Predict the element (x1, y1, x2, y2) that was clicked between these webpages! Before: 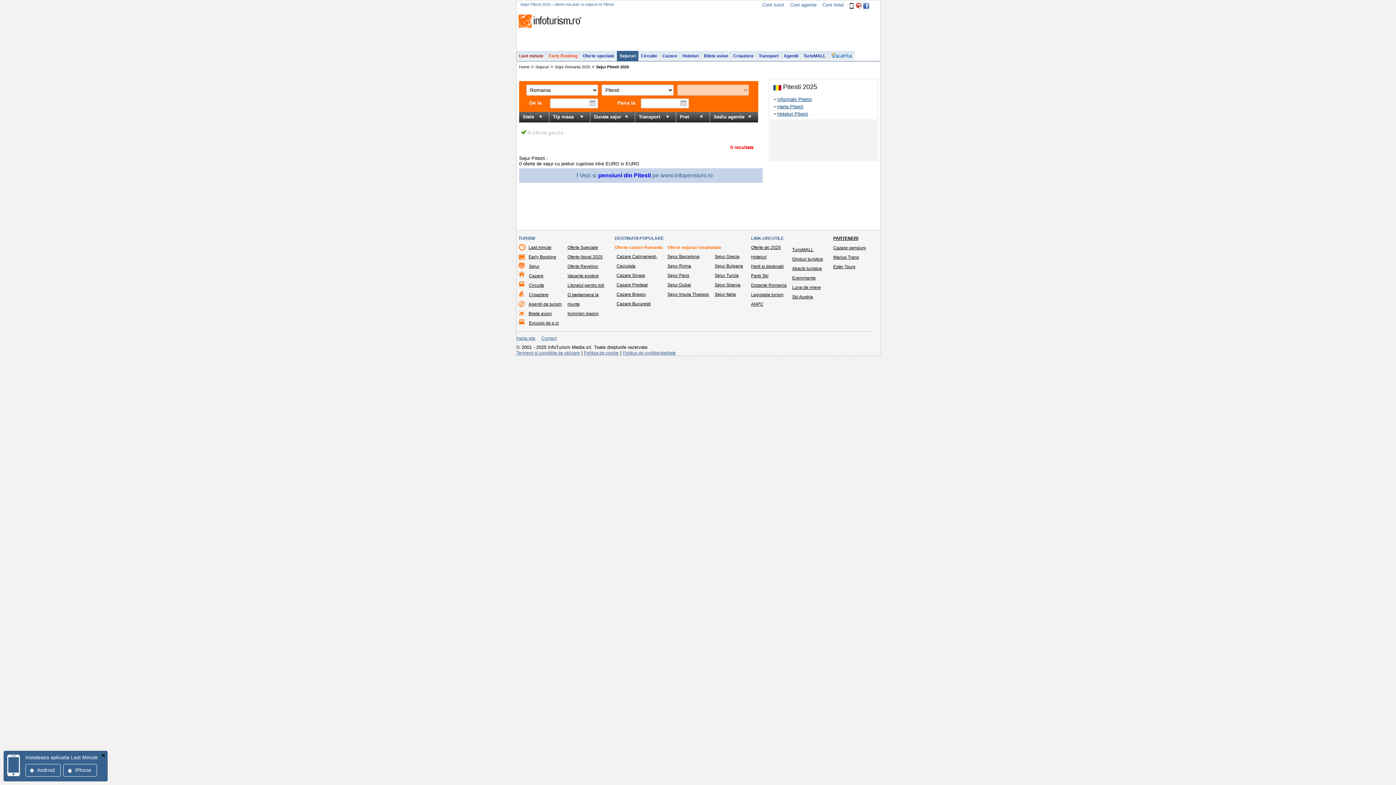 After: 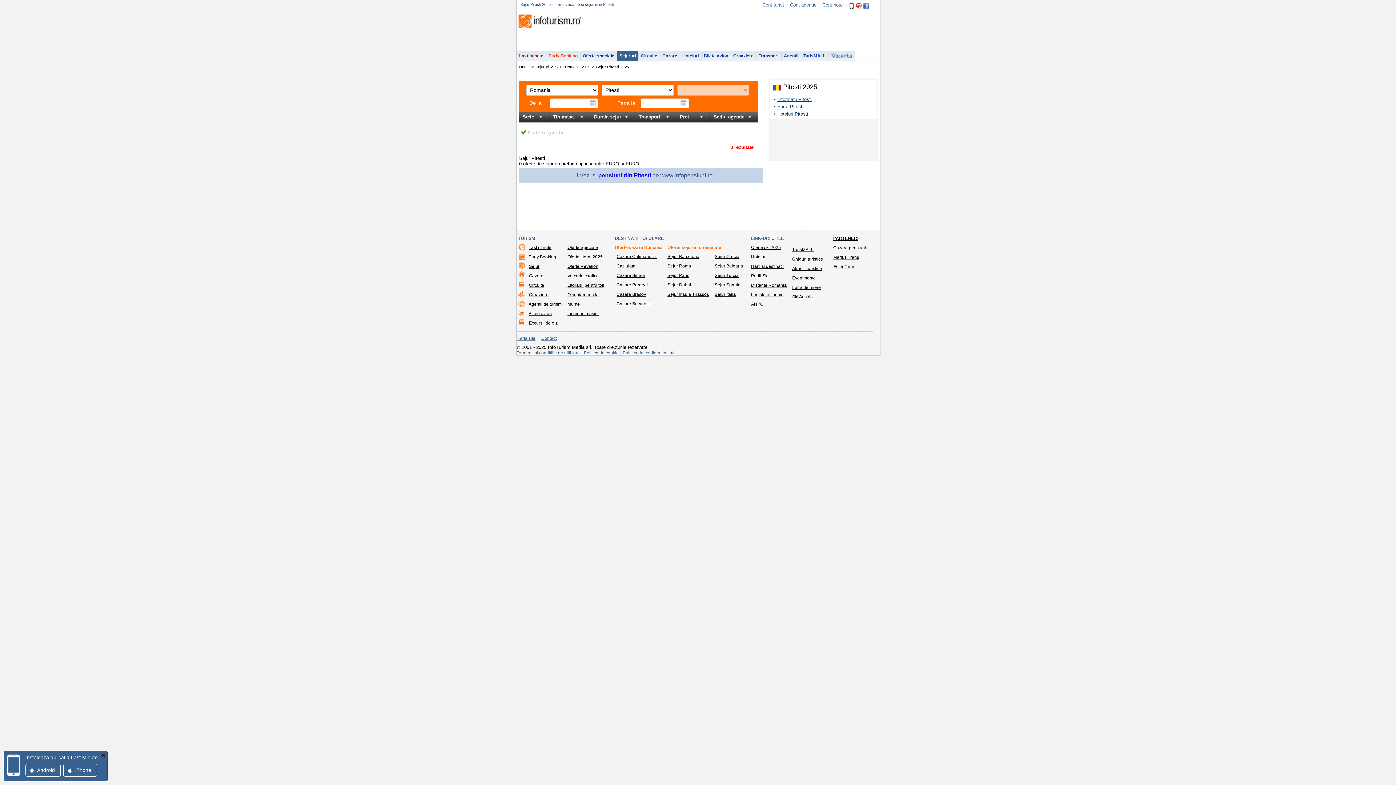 Action: label: ANPC bbox: (751, 298, 763, 306)